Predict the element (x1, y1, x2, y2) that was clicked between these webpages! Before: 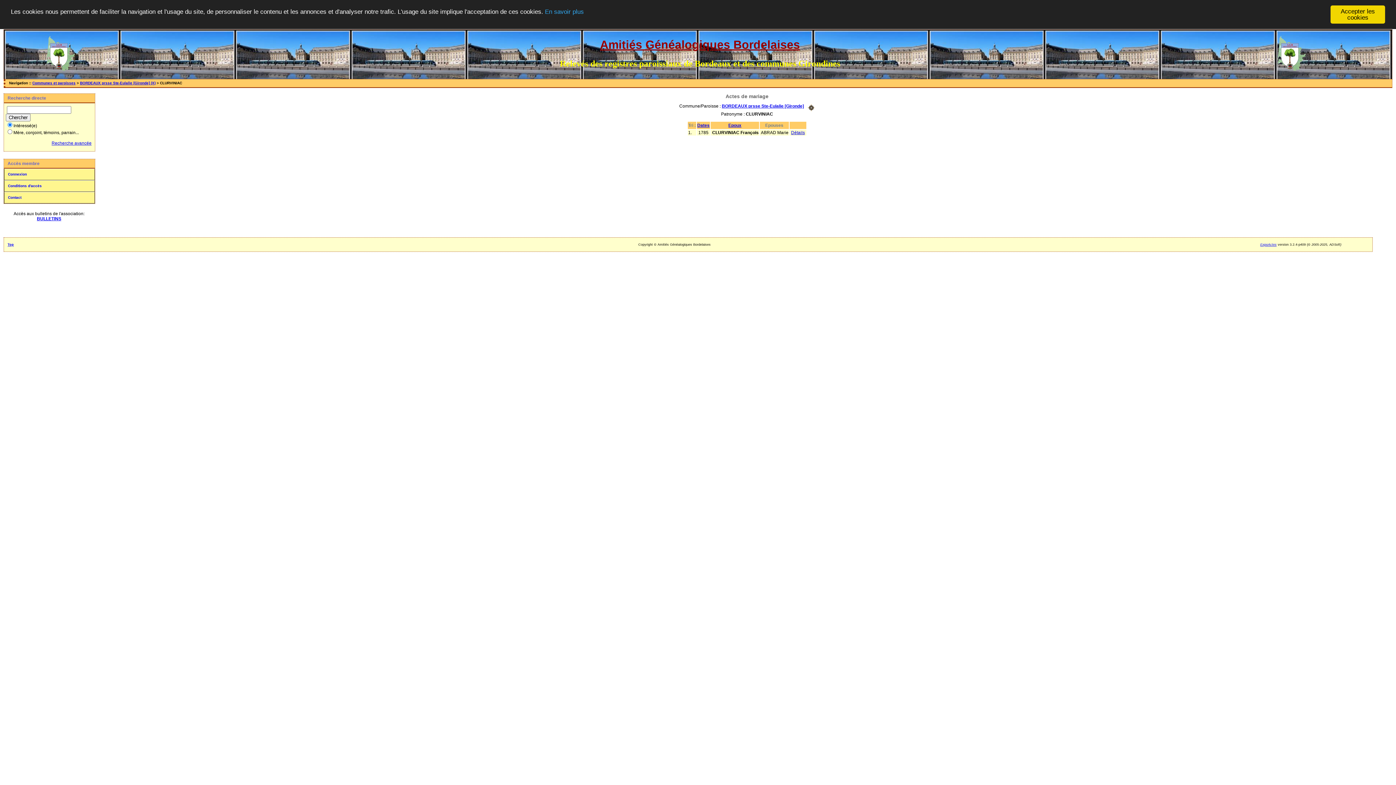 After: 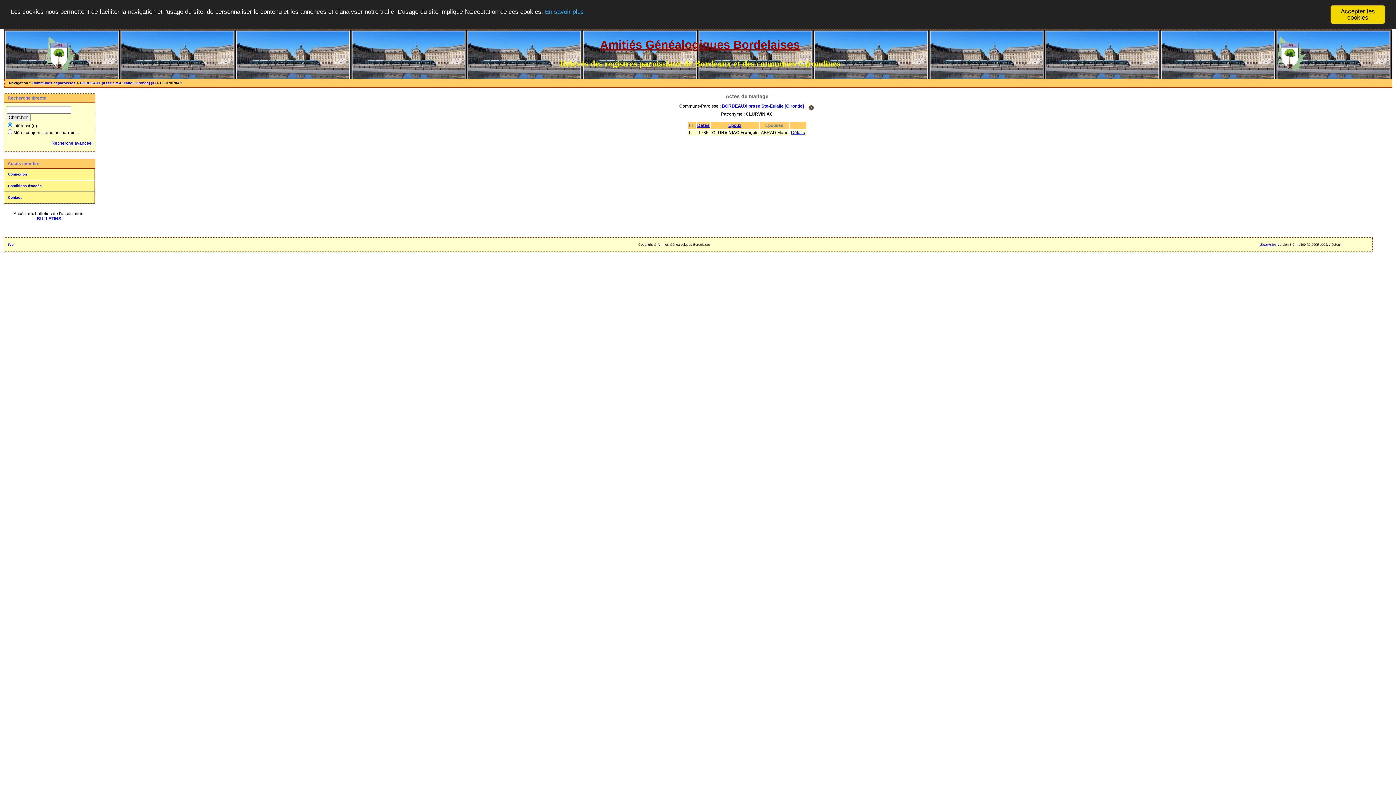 Action: bbox: (7, 242, 13, 246) label: Top